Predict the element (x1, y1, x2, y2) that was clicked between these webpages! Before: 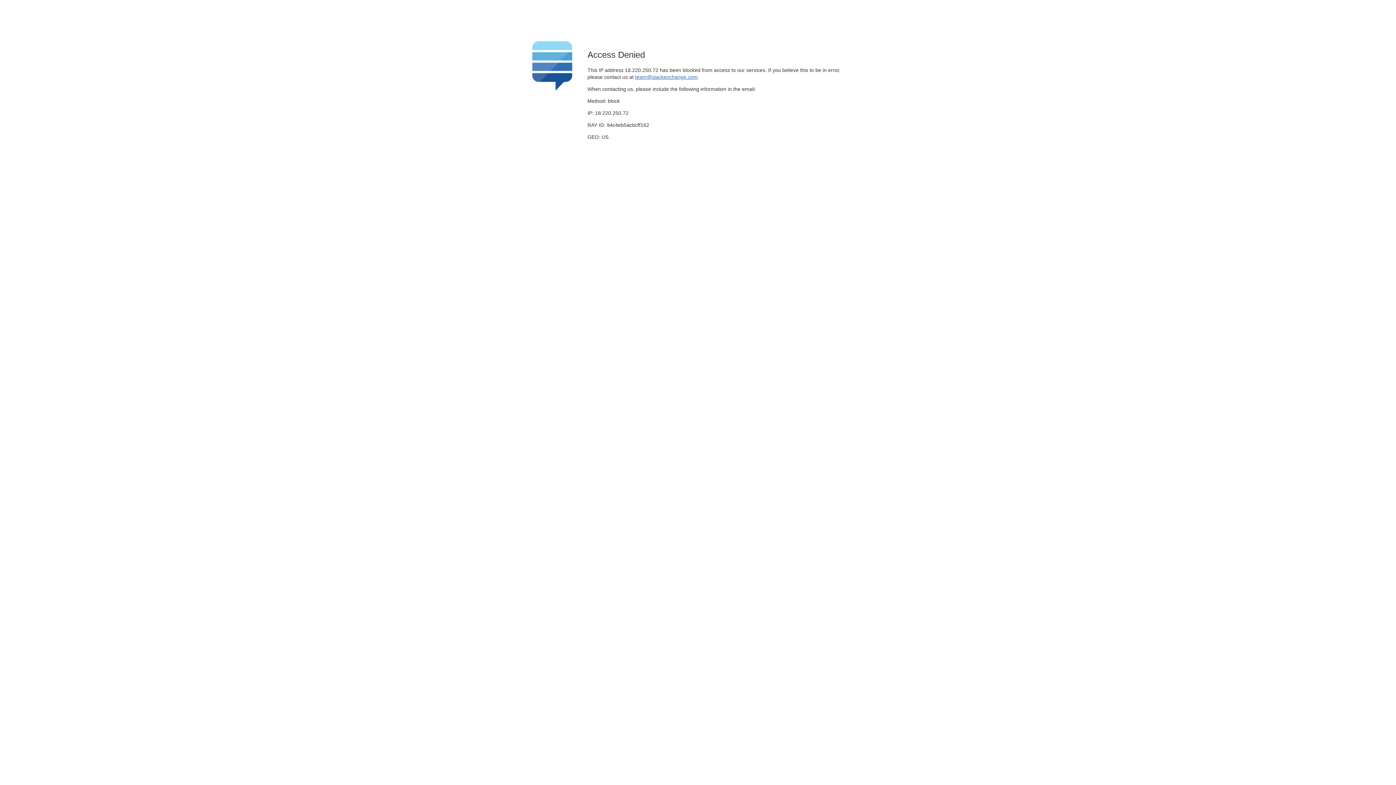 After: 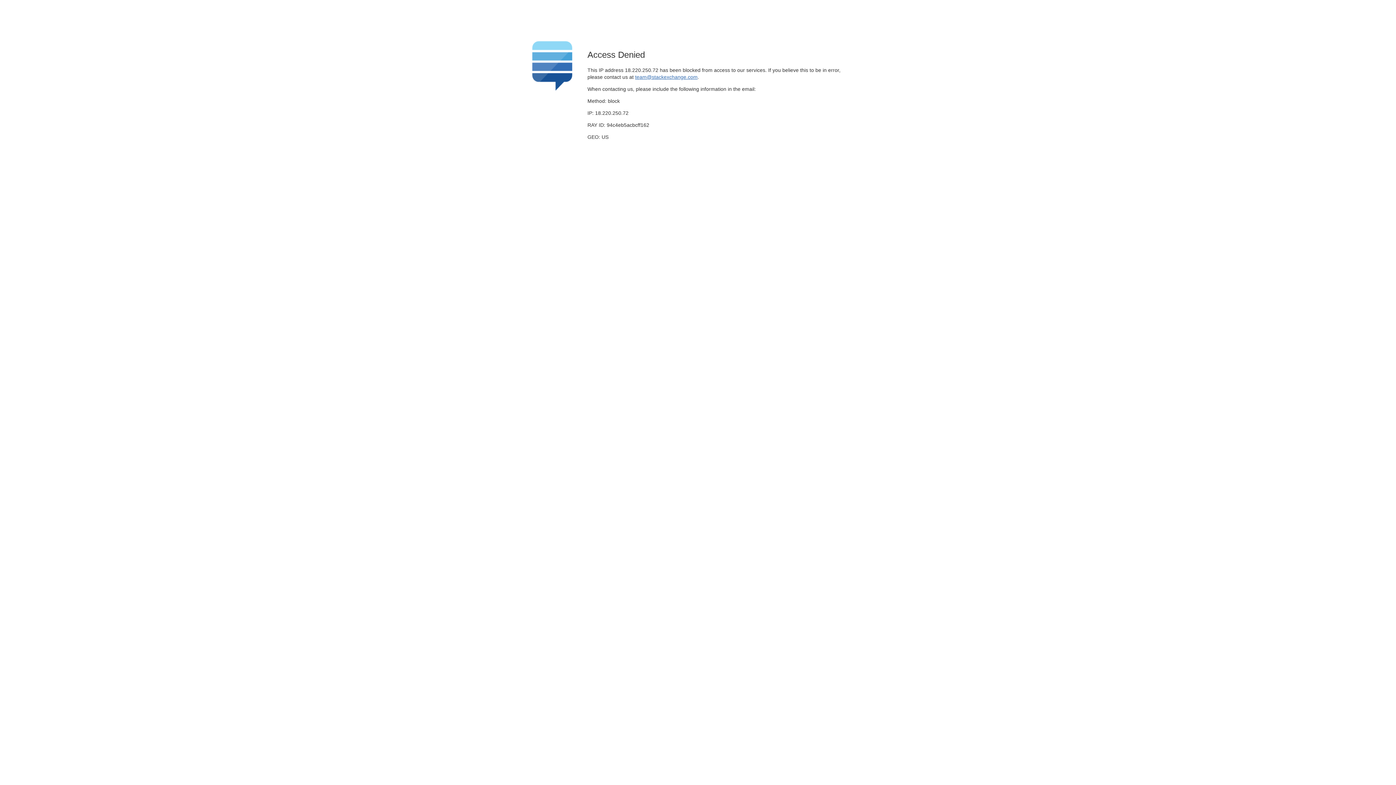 Action: bbox: (635, 74, 697, 79) label: team@stackexchange.com